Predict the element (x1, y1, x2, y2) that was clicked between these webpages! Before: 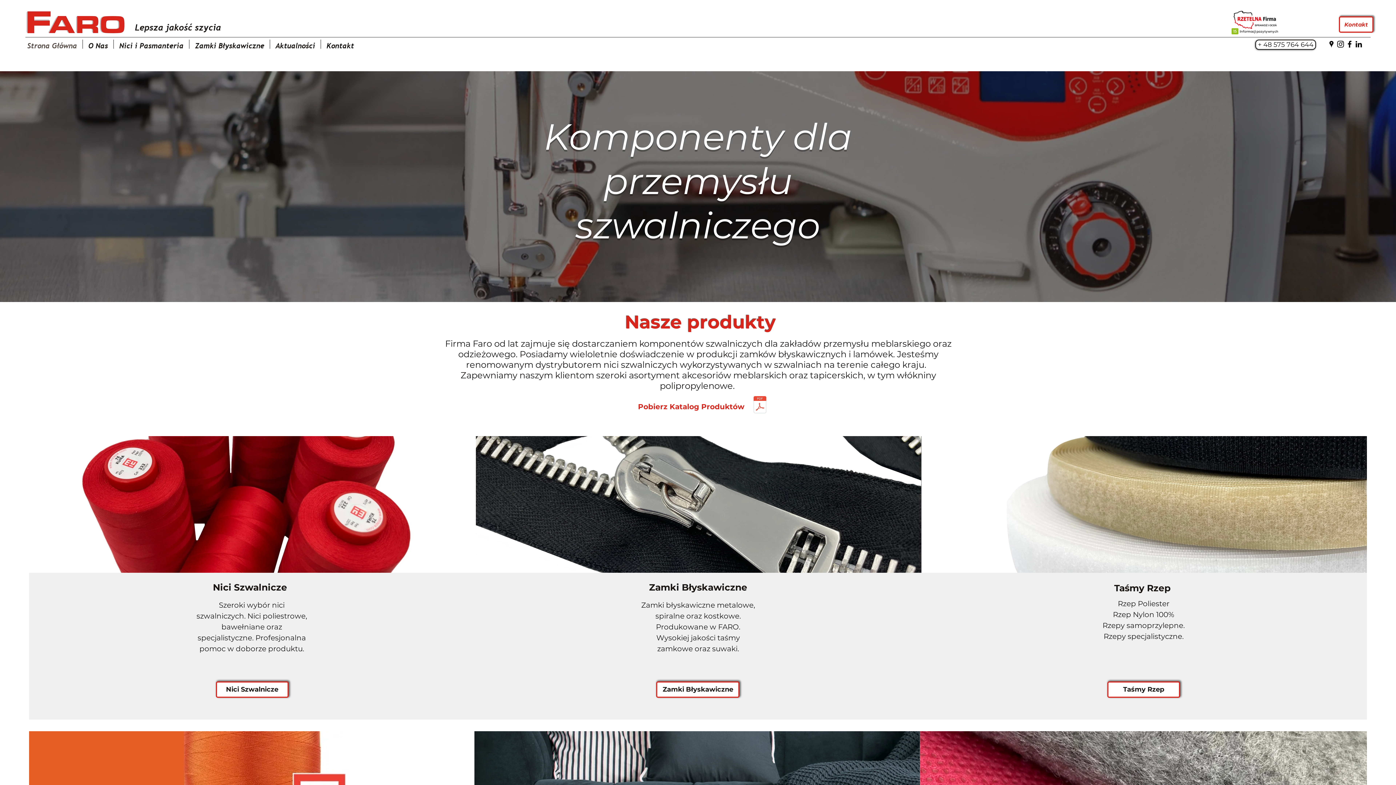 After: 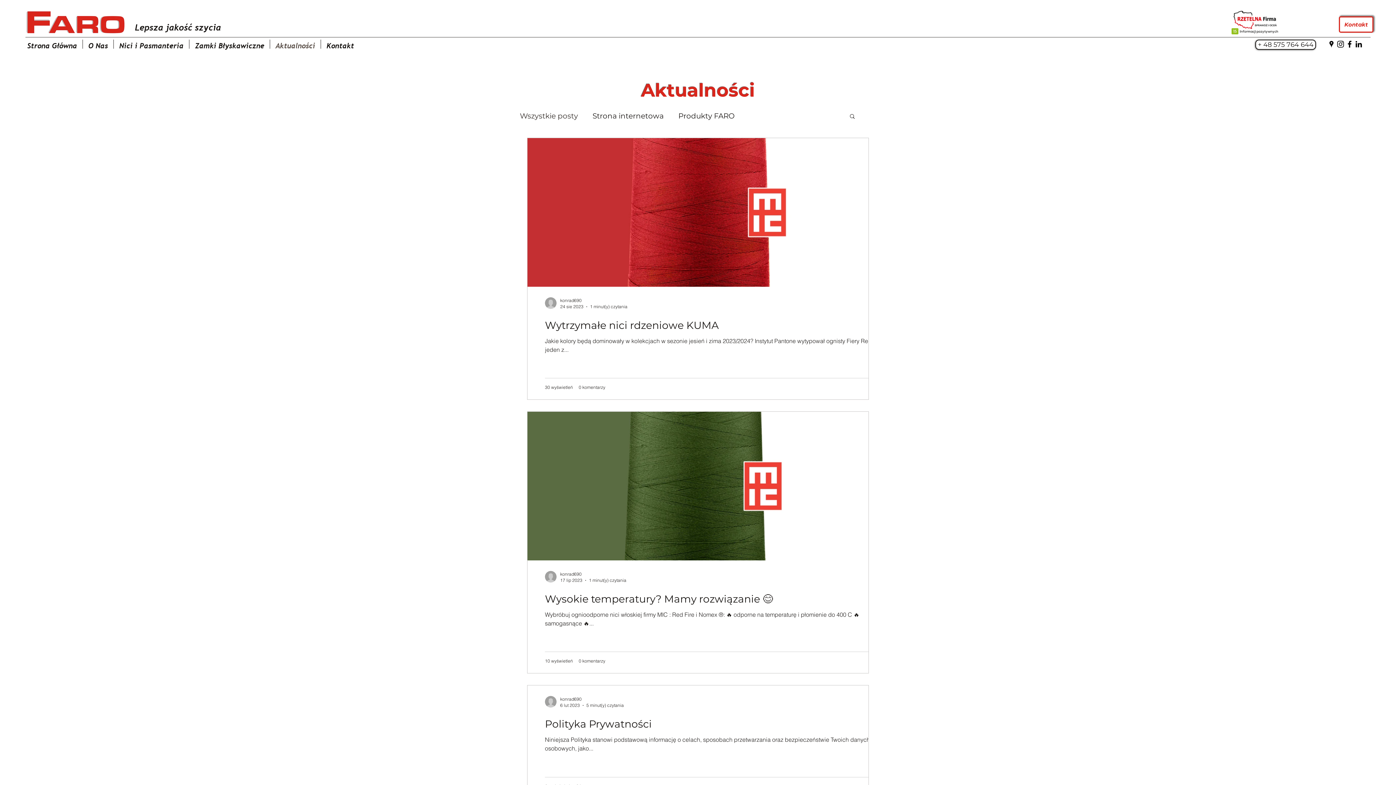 Action: bbox: (270, 39, 320, 48) label: Aktualności